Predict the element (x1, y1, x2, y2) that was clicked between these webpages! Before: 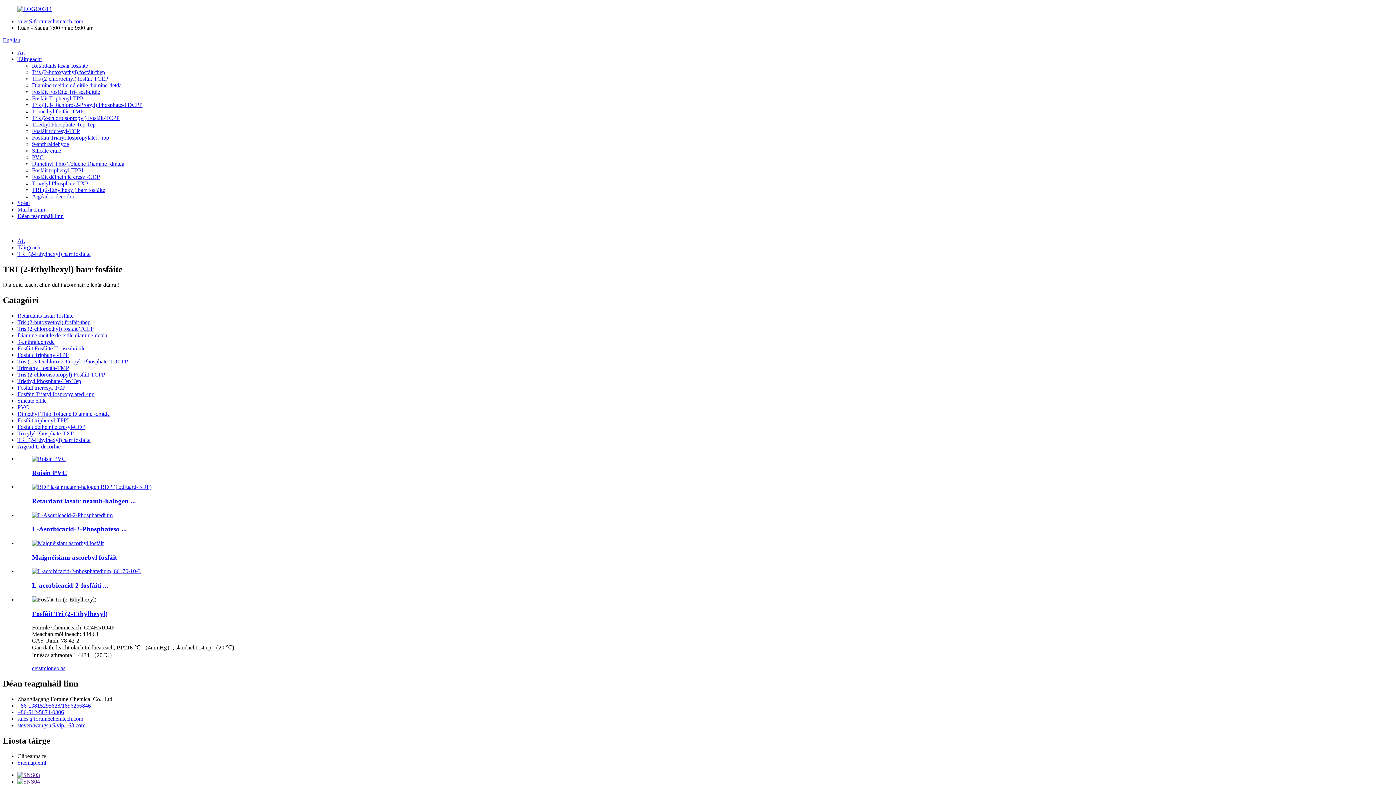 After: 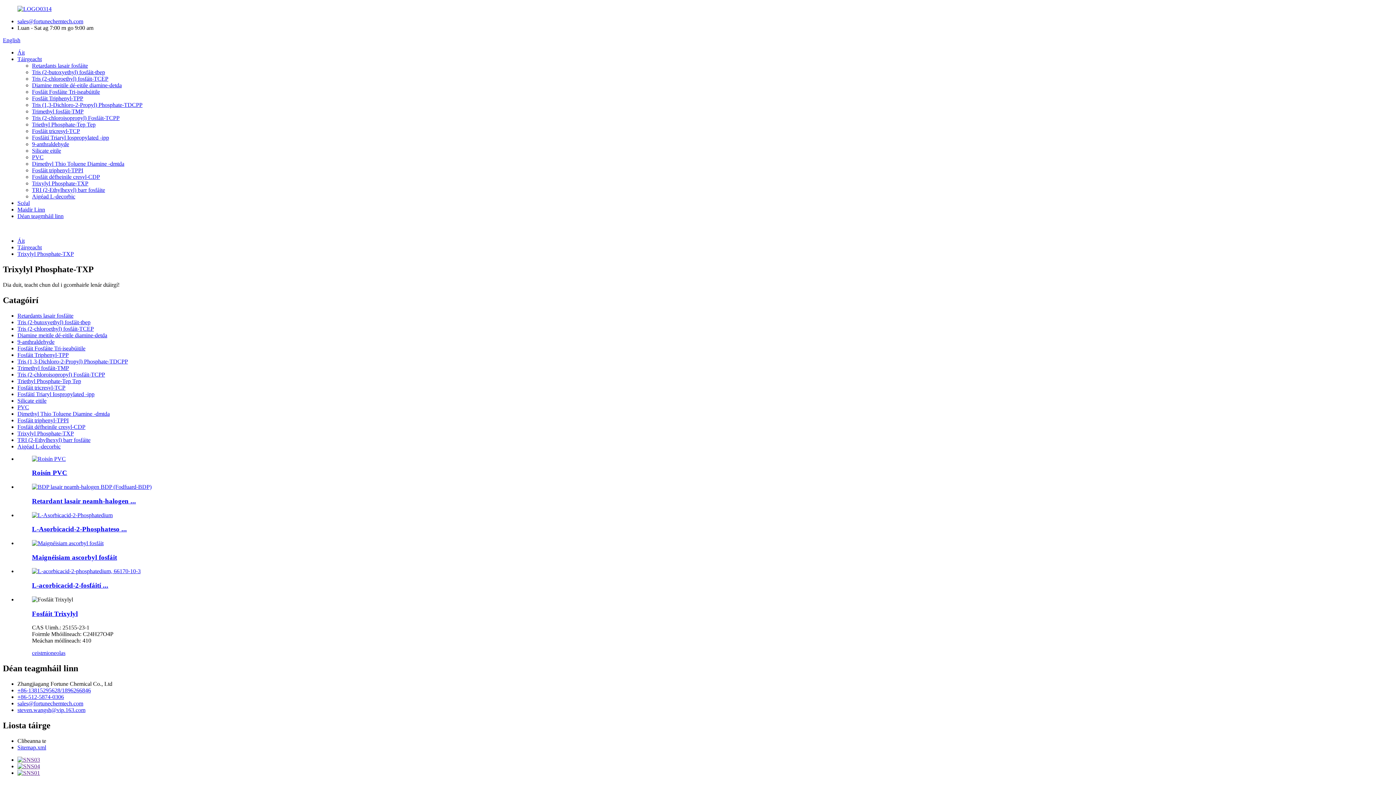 Action: bbox: (32, 180, 88, 186) label: Trixylyl Phosphate-TXP